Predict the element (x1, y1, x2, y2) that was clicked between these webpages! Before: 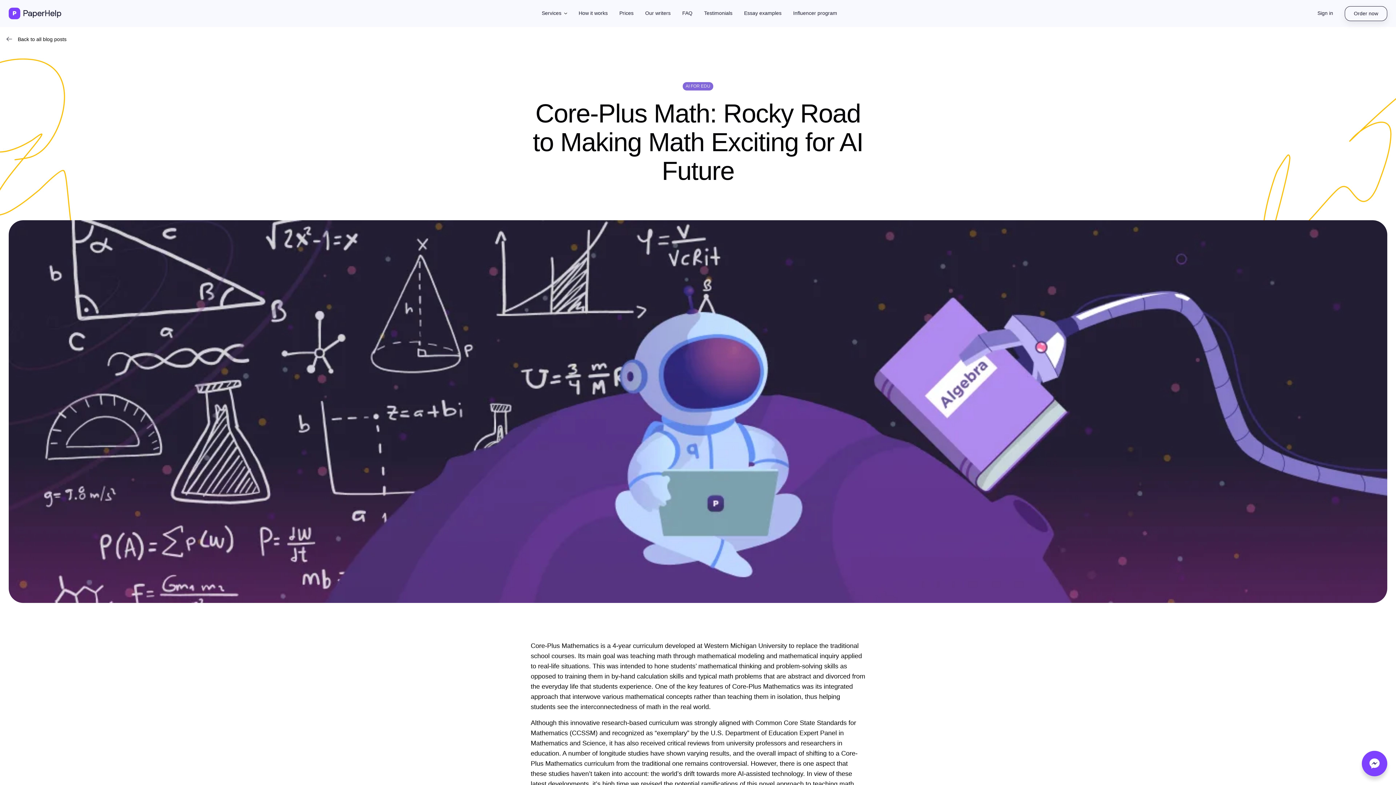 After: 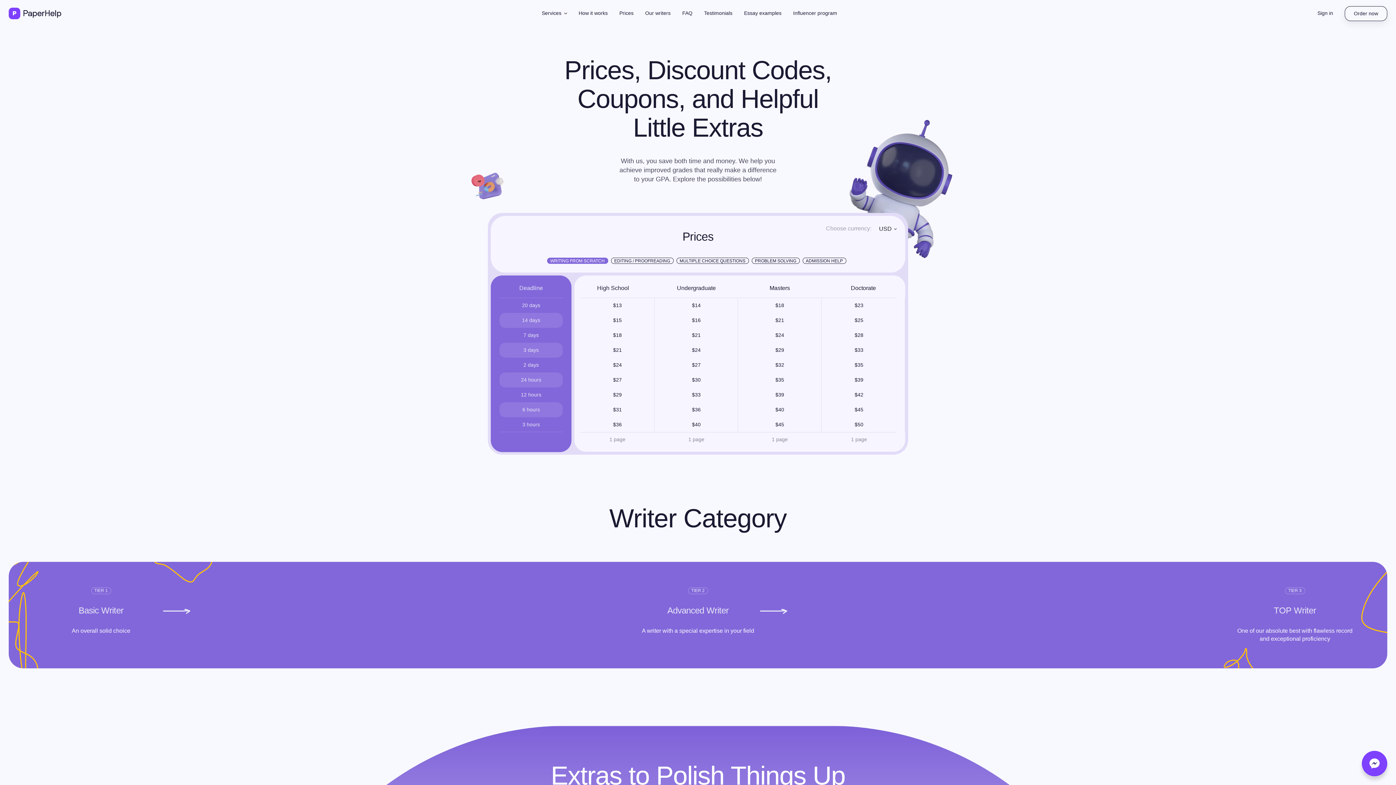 Action: label: Prices bbox: (616, 9, 636, 17)